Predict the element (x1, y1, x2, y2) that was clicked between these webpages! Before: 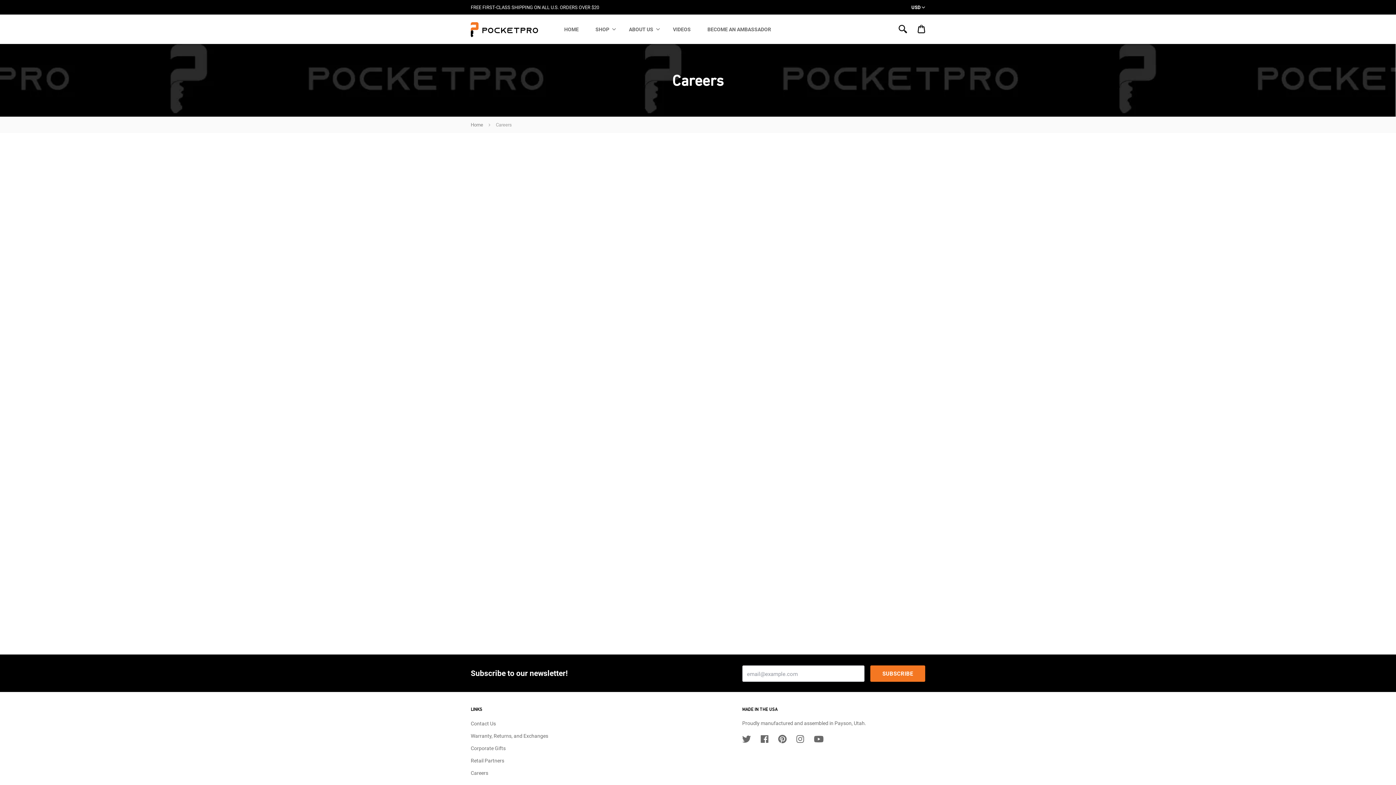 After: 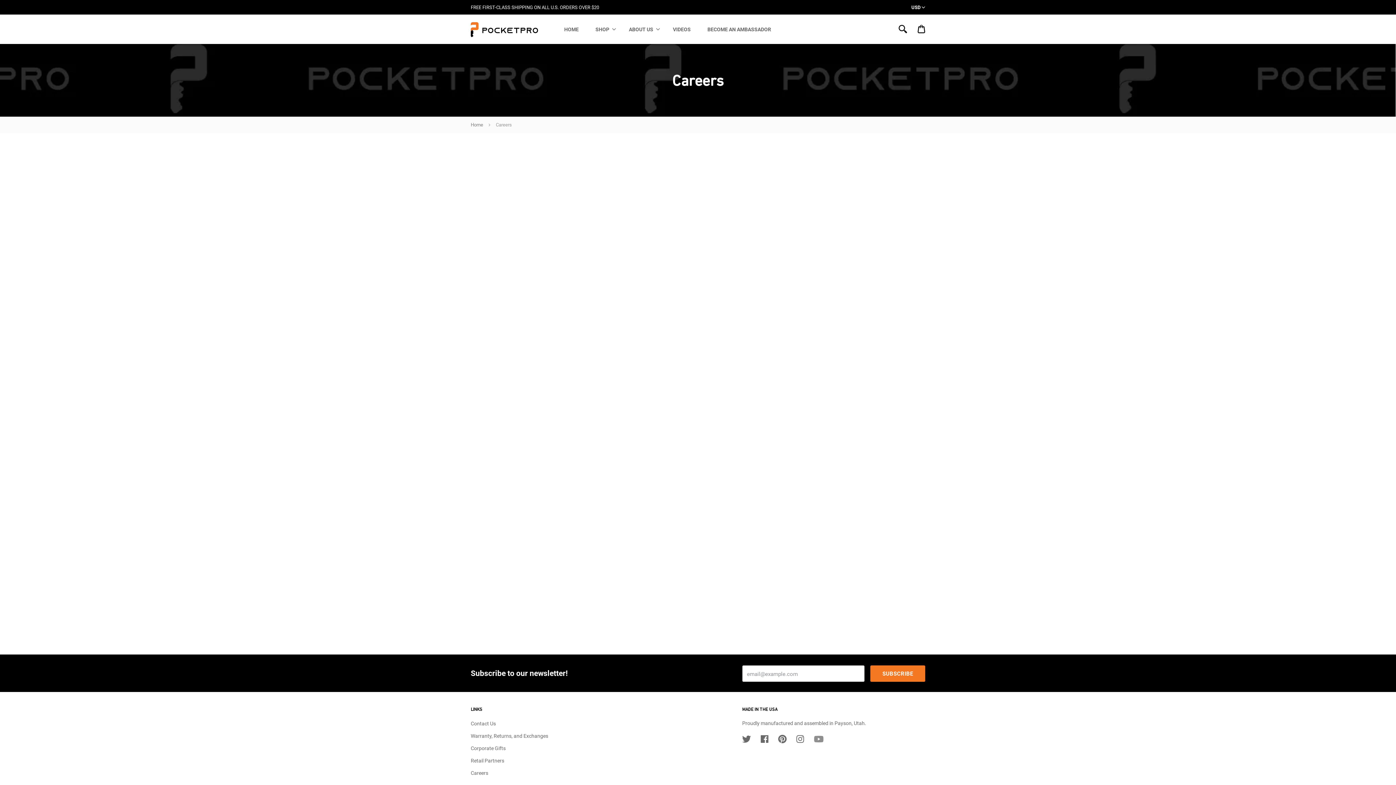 Action: bbox: (814, 735, 823, 745) label: YouTube